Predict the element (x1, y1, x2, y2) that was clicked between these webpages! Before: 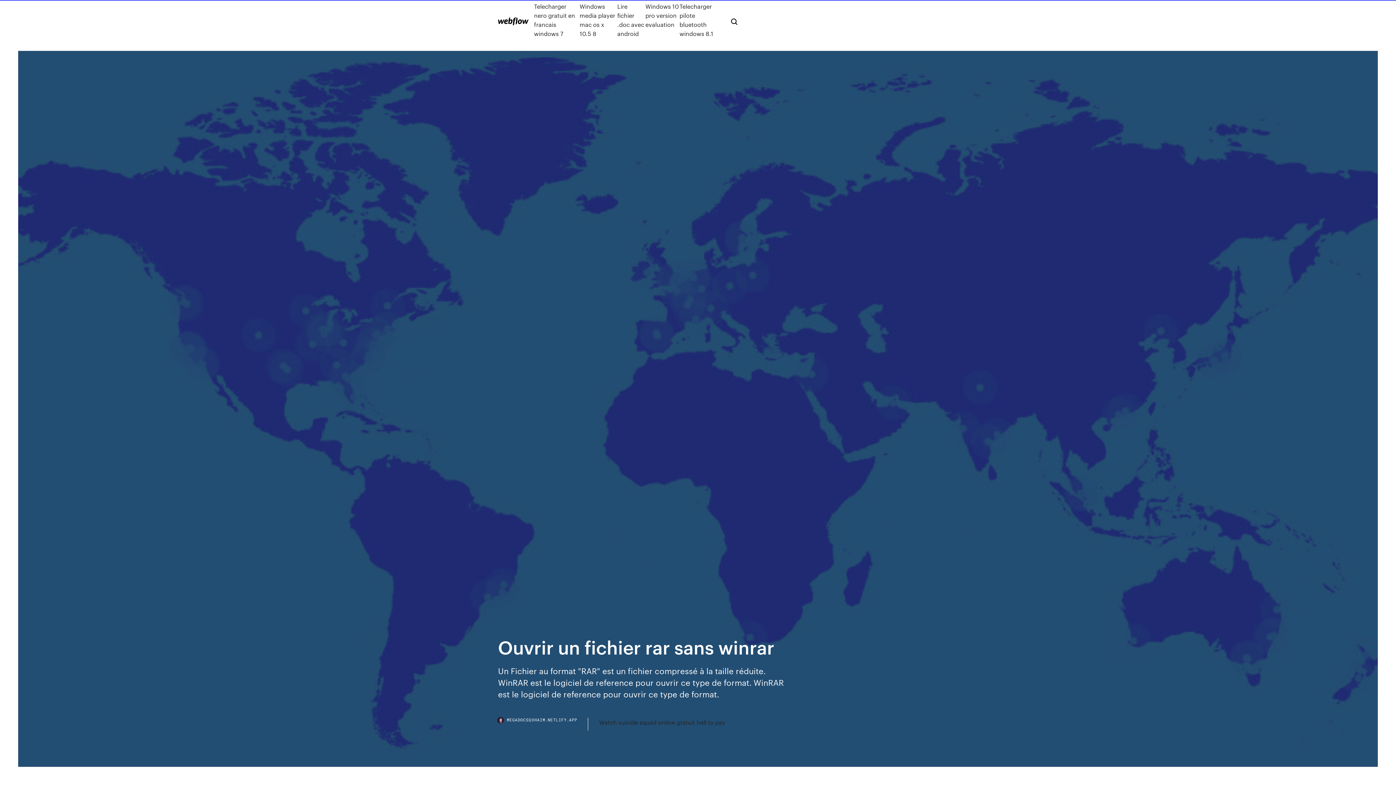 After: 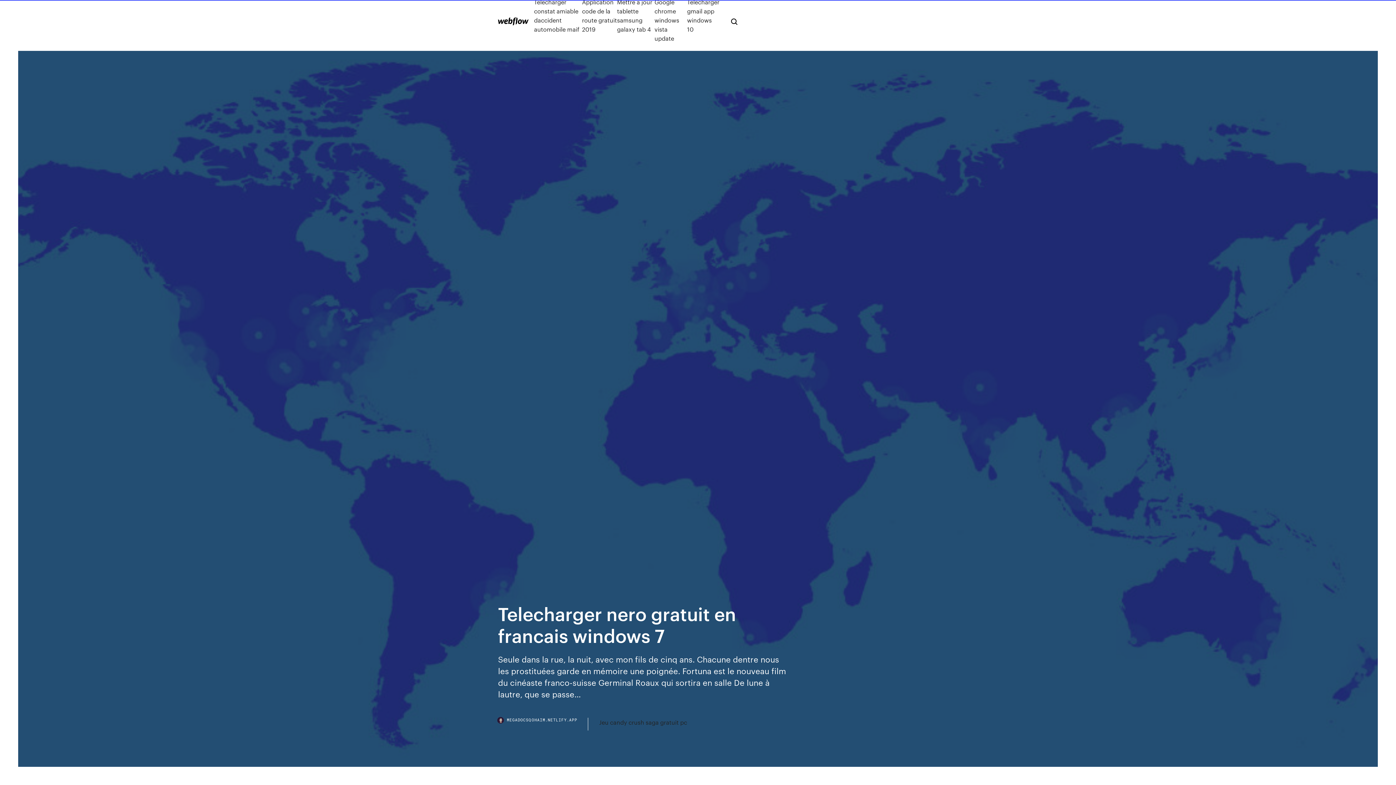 Action: bbox: (534, 1, 579, 38) label: Telecharger nero gratuit en francais windows 7